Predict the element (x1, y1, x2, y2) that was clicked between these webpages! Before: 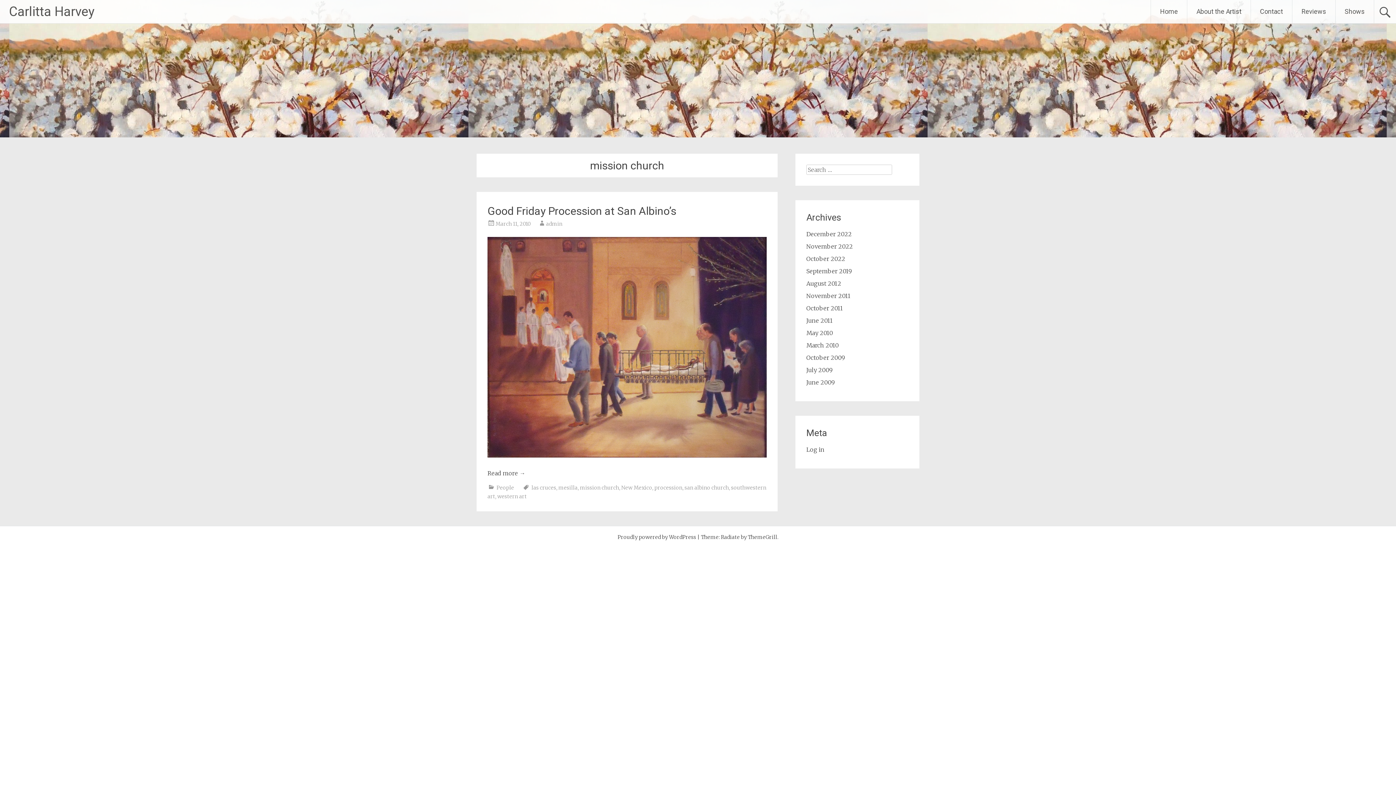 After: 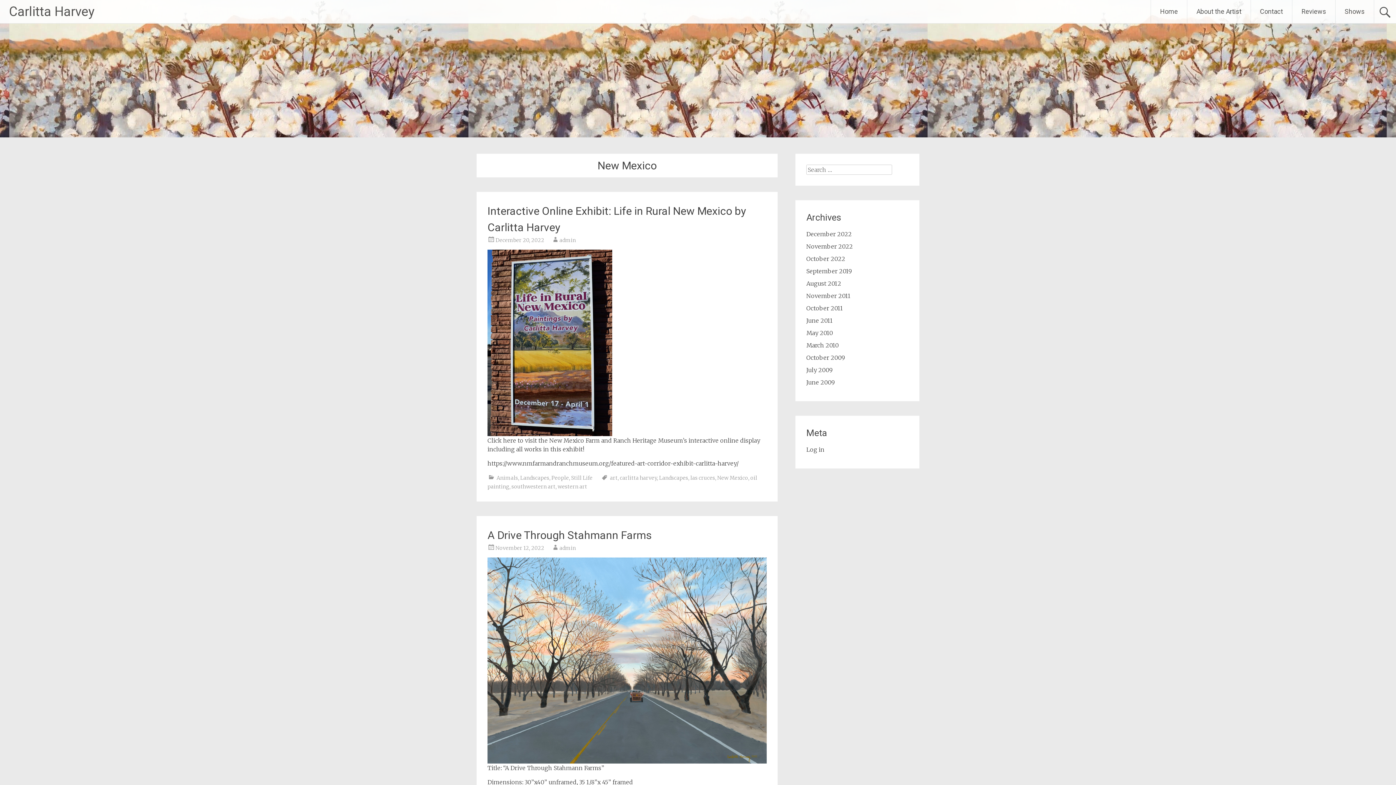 Action: bbox: (621, 484, 652, 491) label: New Mexico